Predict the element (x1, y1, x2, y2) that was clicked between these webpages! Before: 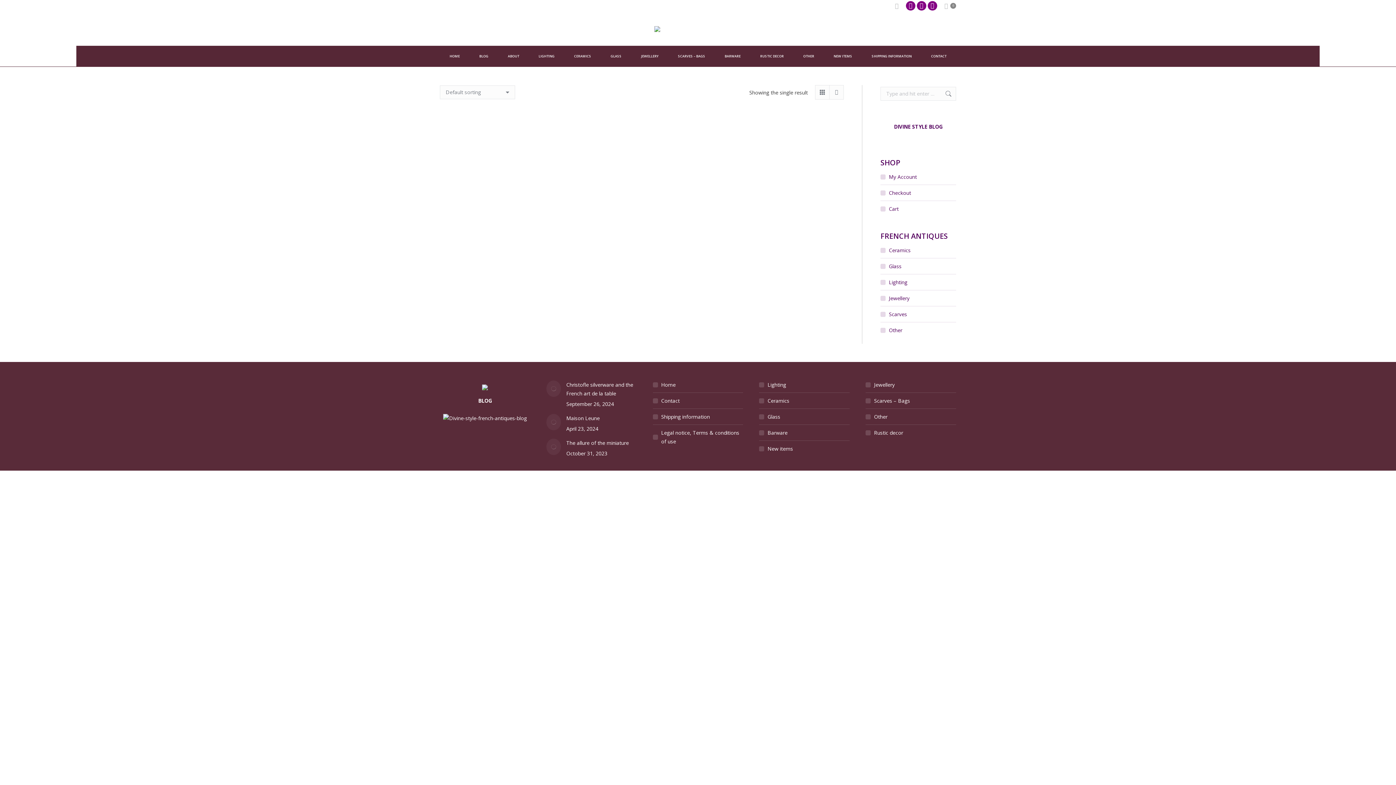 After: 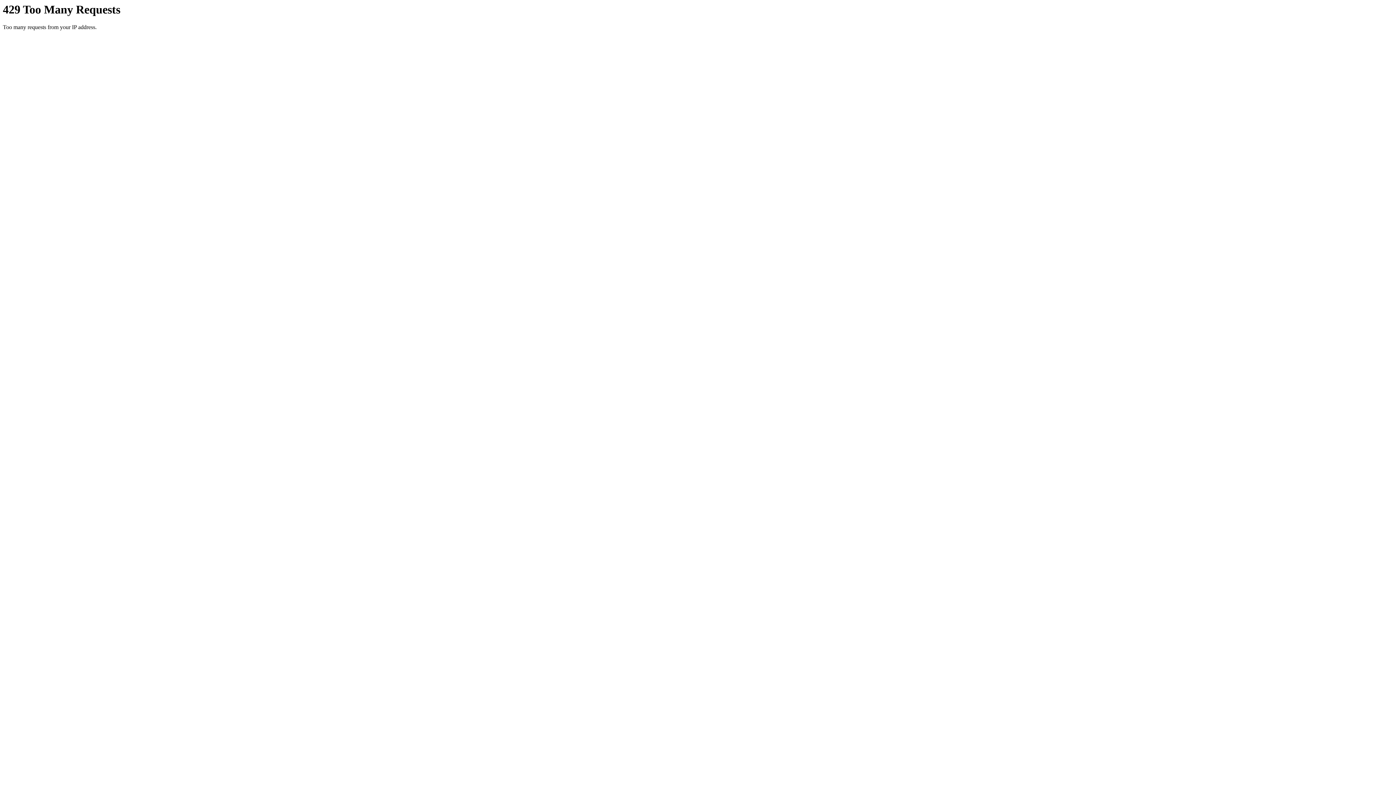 Action: label: JEWELLERY bbox: (633, 52, 666, 60)